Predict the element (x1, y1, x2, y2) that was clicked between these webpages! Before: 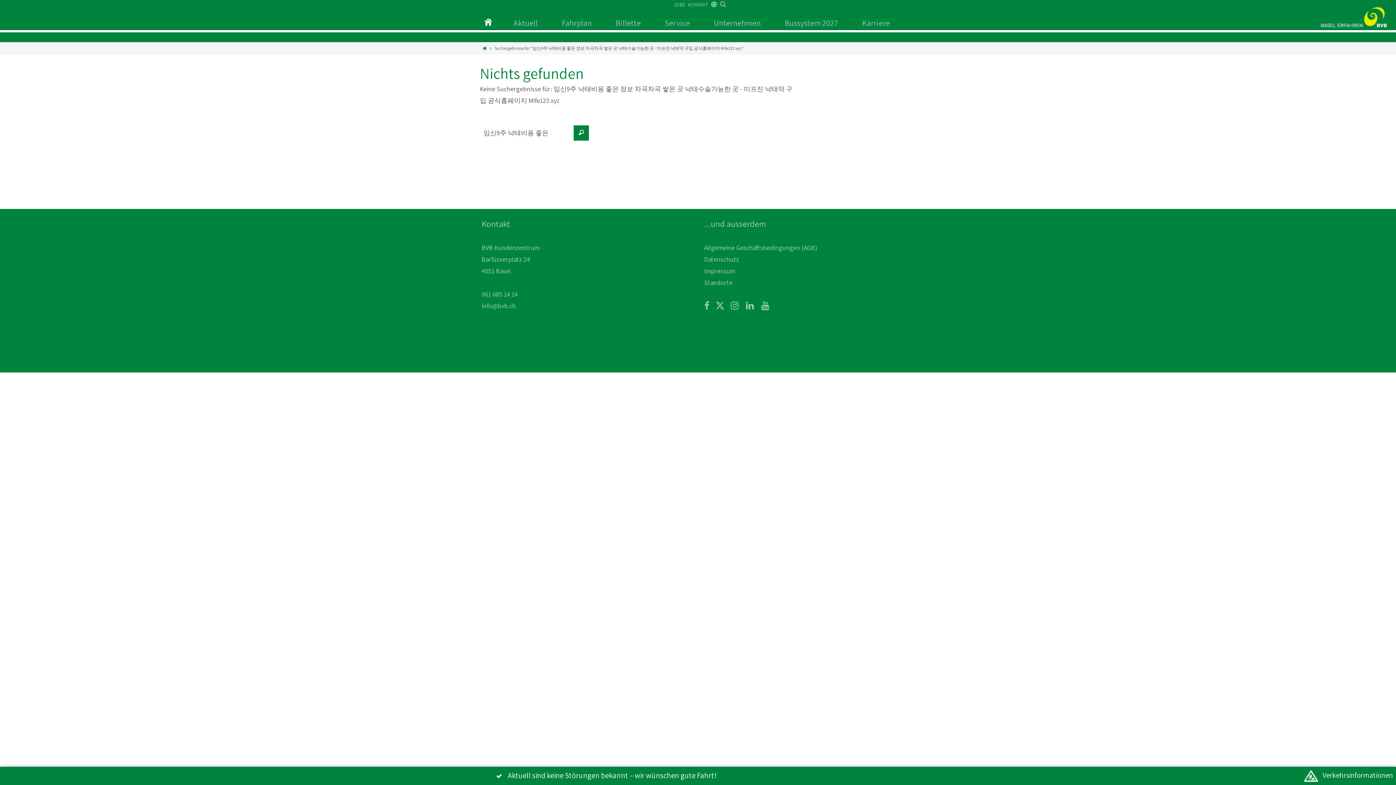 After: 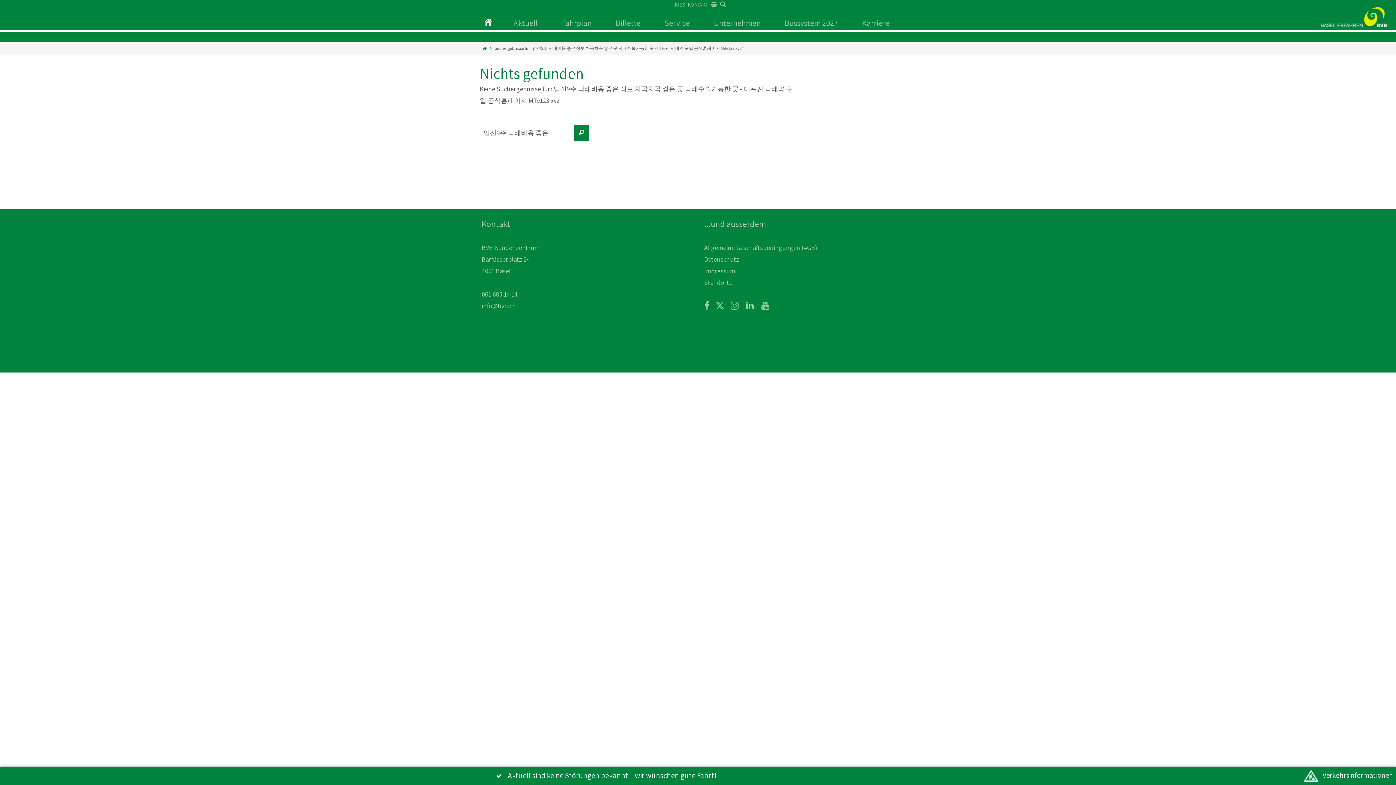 Action: bbox: (726, 302, 738, 311)